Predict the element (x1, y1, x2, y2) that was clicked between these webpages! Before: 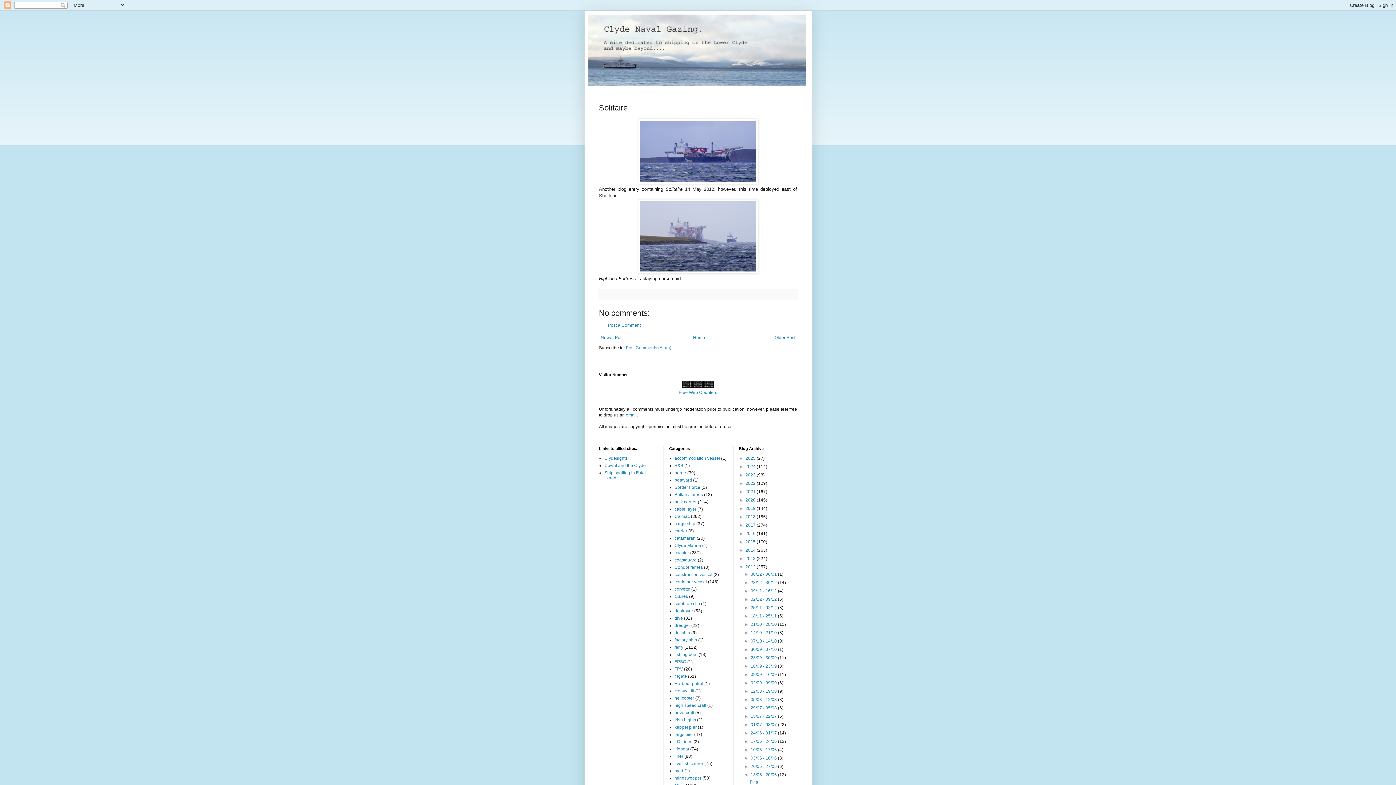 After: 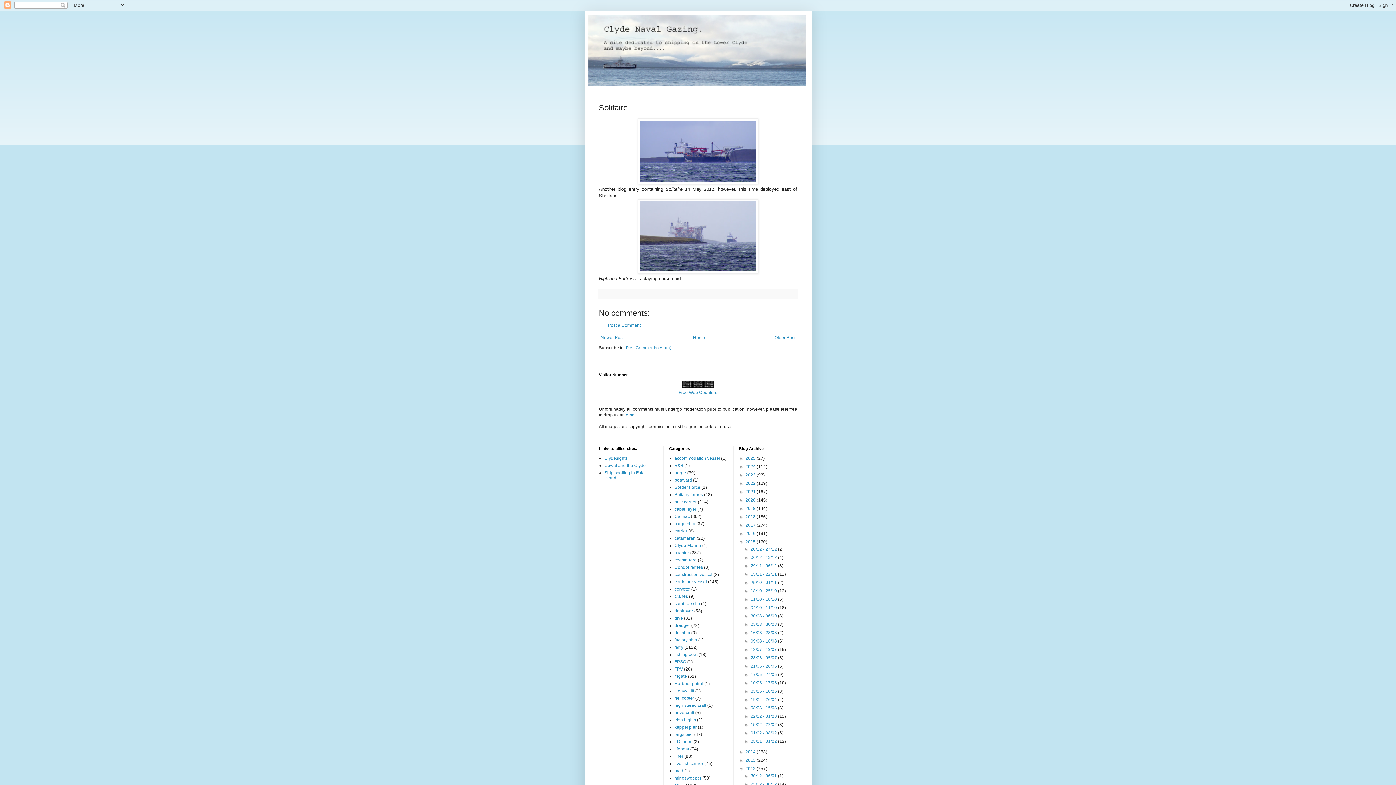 Action: bbox: (739, 539, 745, 544) label: ►  